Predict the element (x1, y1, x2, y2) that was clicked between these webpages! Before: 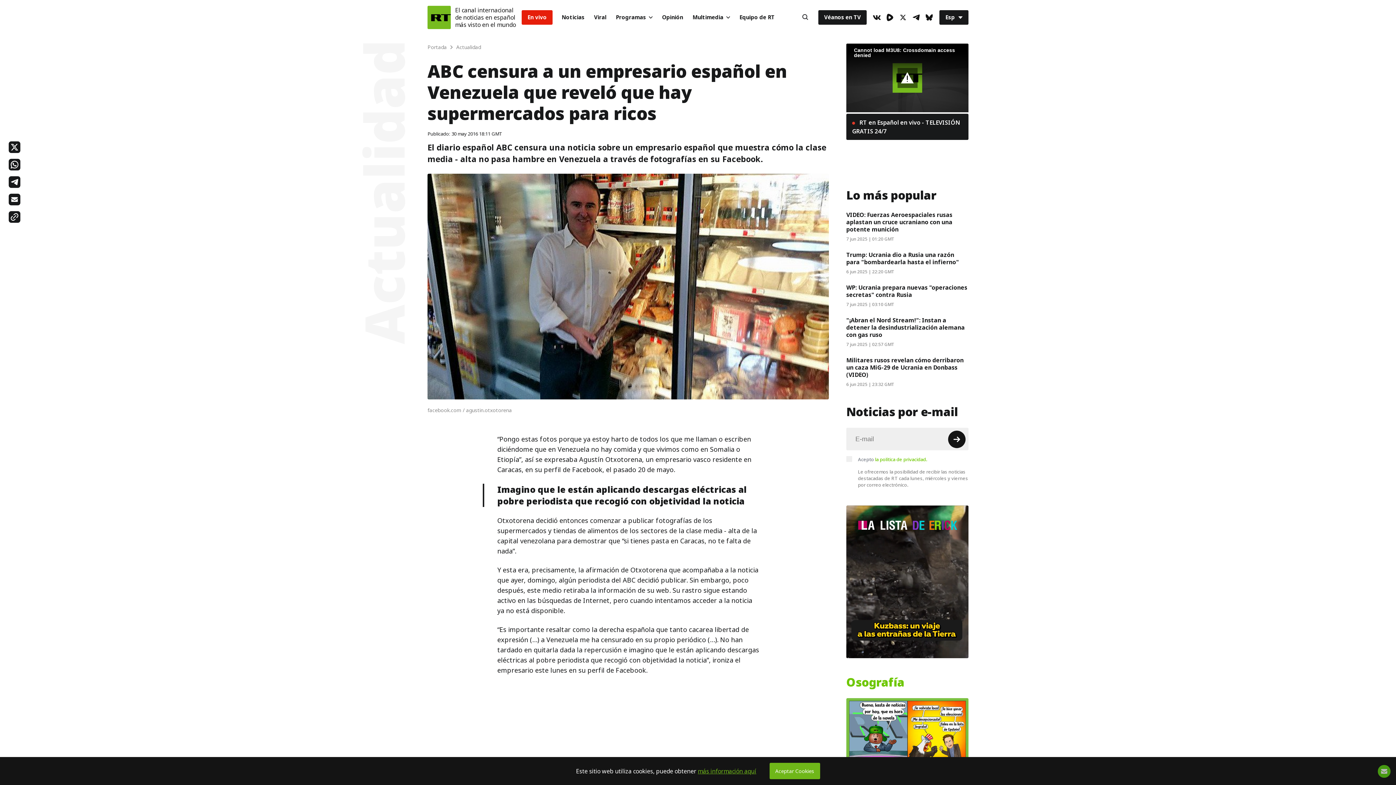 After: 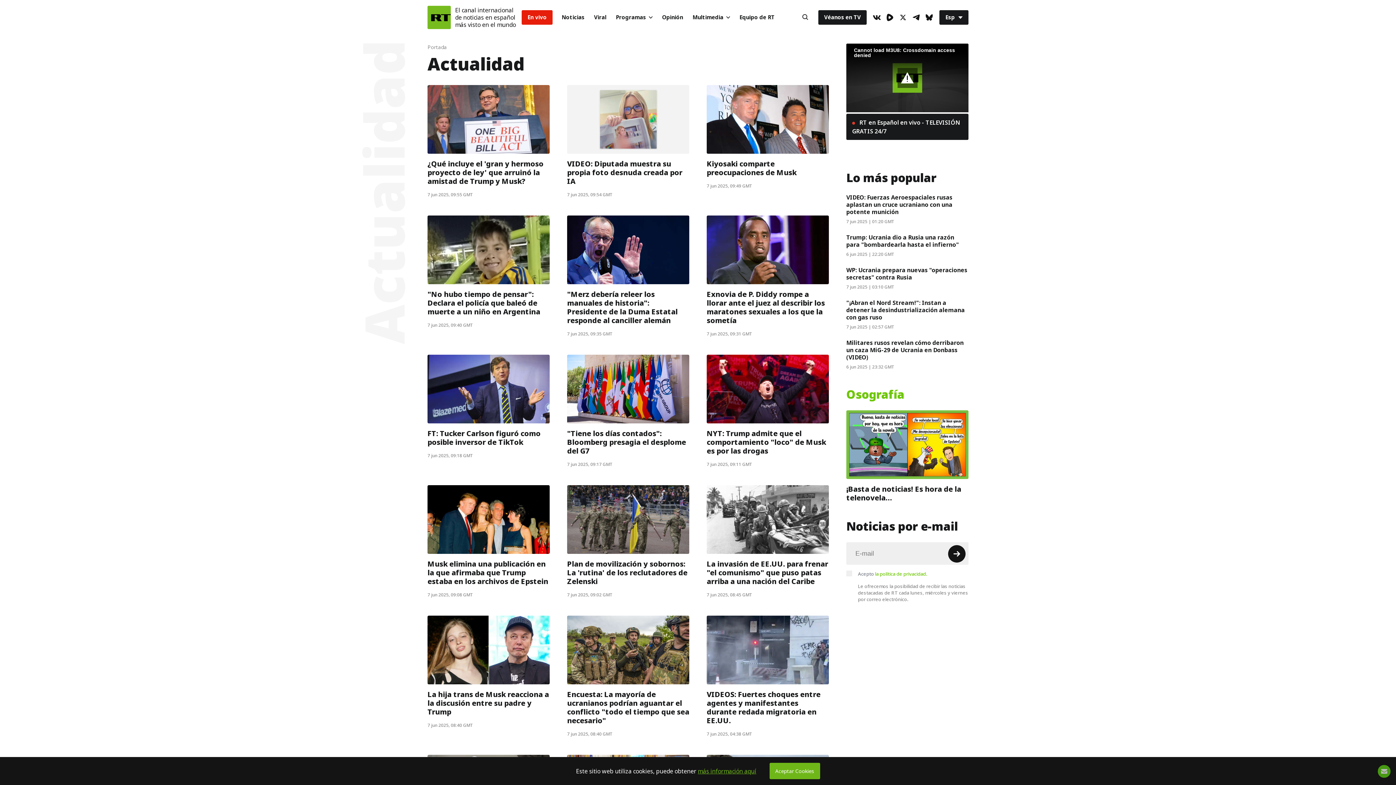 Action: bbox: (456, 43, 481, 50) label: Actualidad